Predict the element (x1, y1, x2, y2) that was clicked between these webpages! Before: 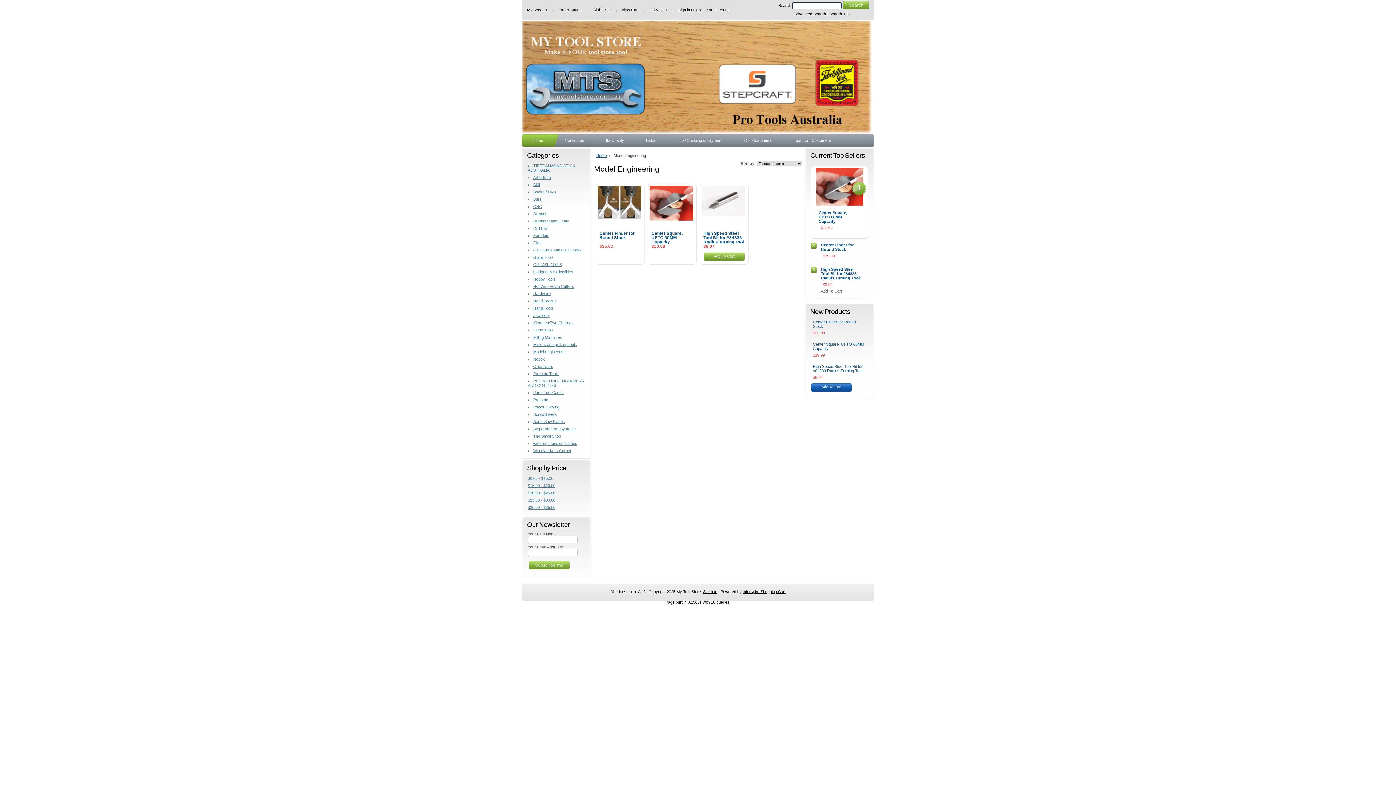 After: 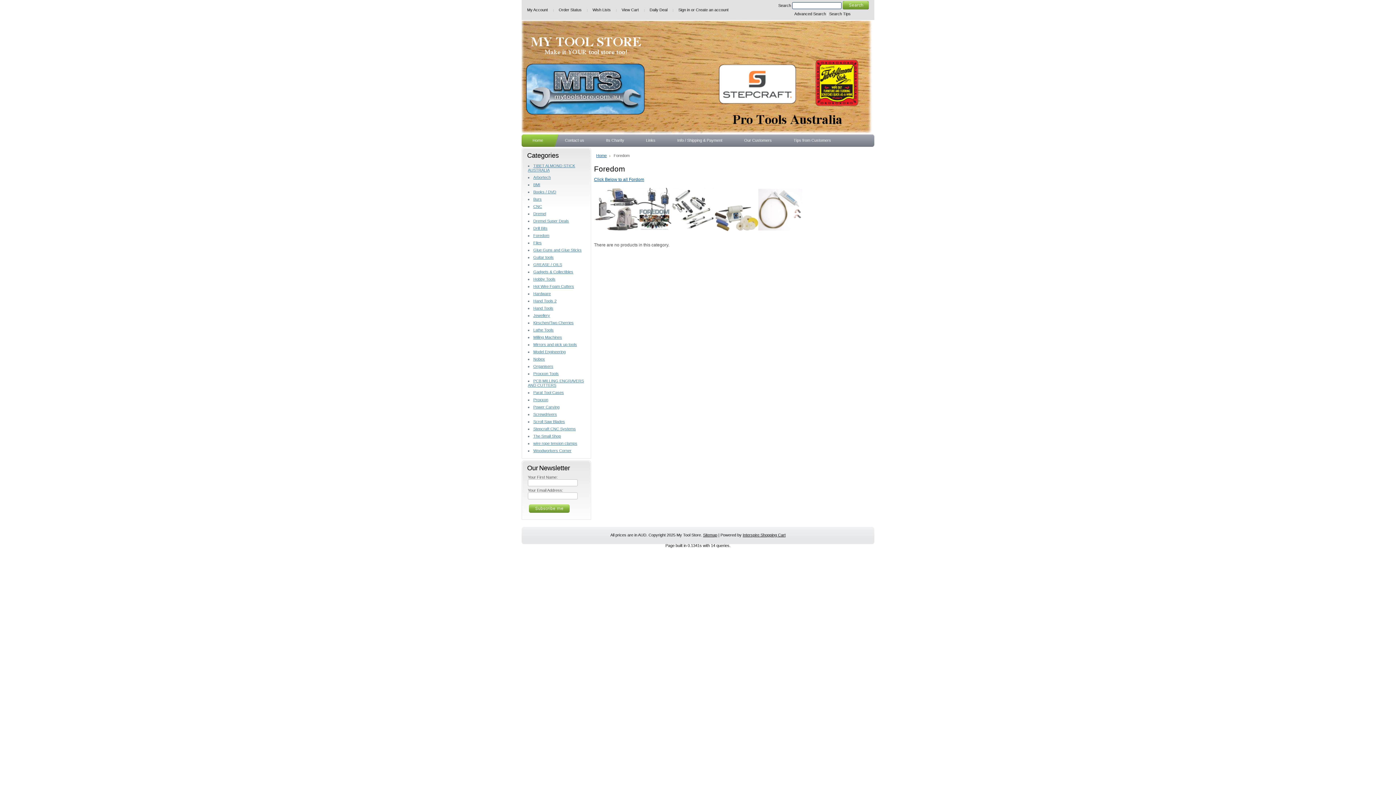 Action: label: Foredom bbox: (528, 233, 549, 237)